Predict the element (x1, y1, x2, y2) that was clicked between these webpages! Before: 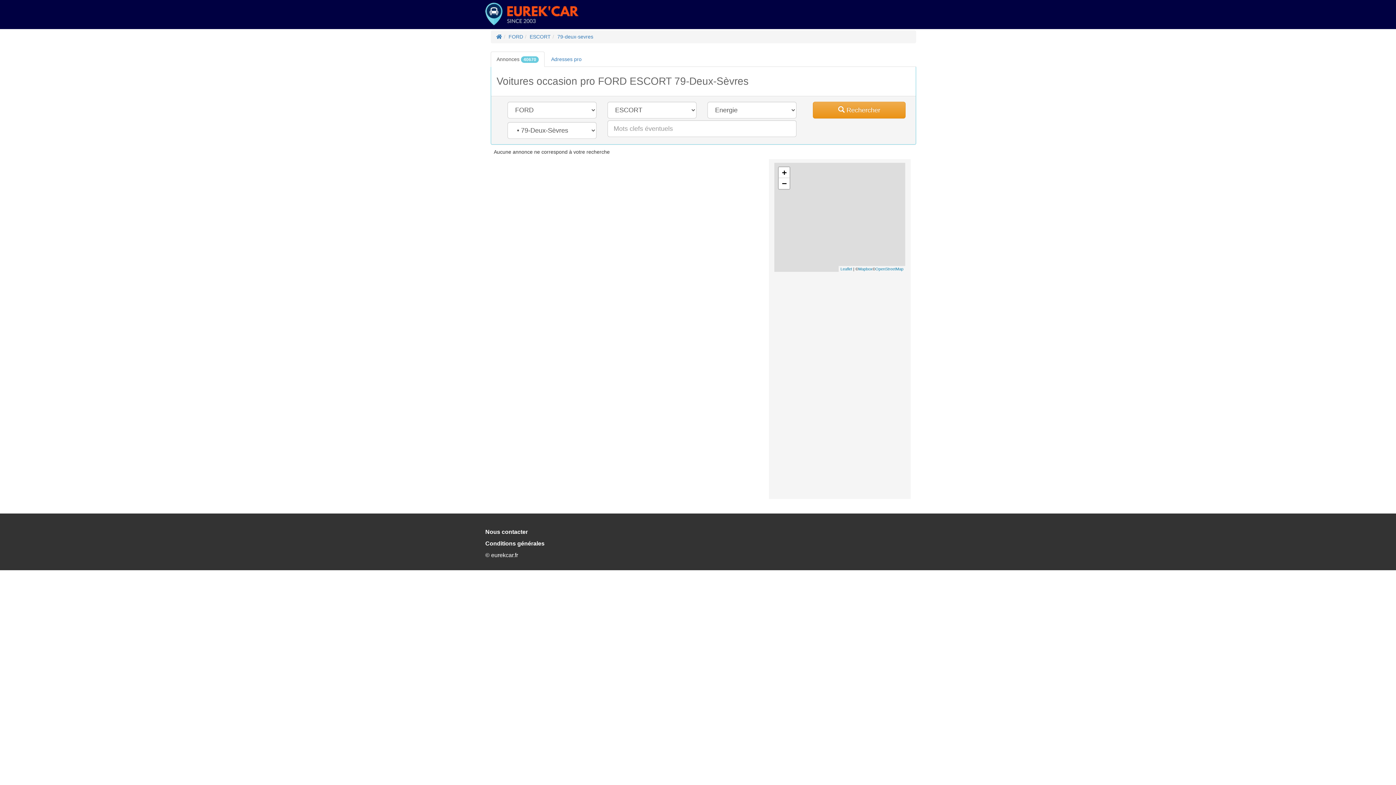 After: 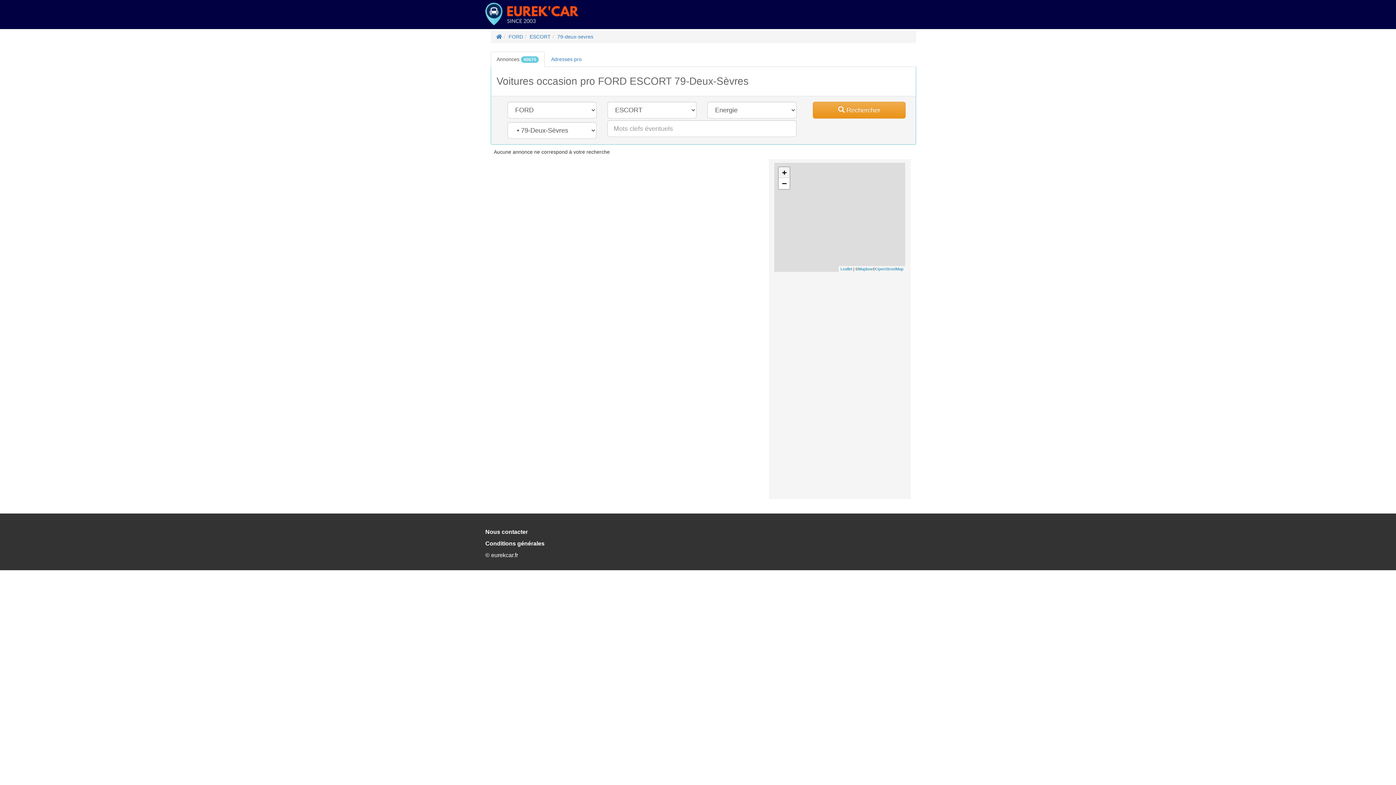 Action: label: Zoom in bbox: (778, 167, 789, 178)